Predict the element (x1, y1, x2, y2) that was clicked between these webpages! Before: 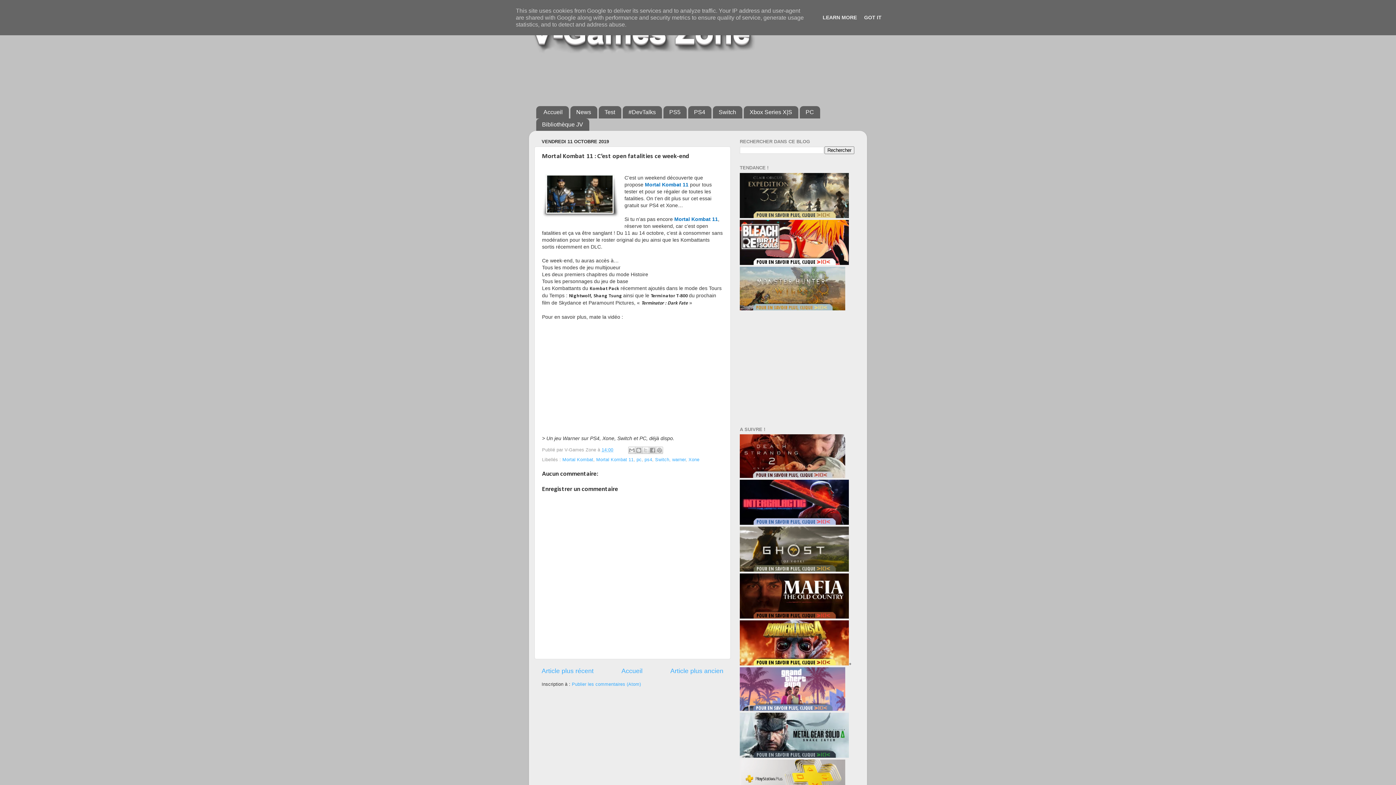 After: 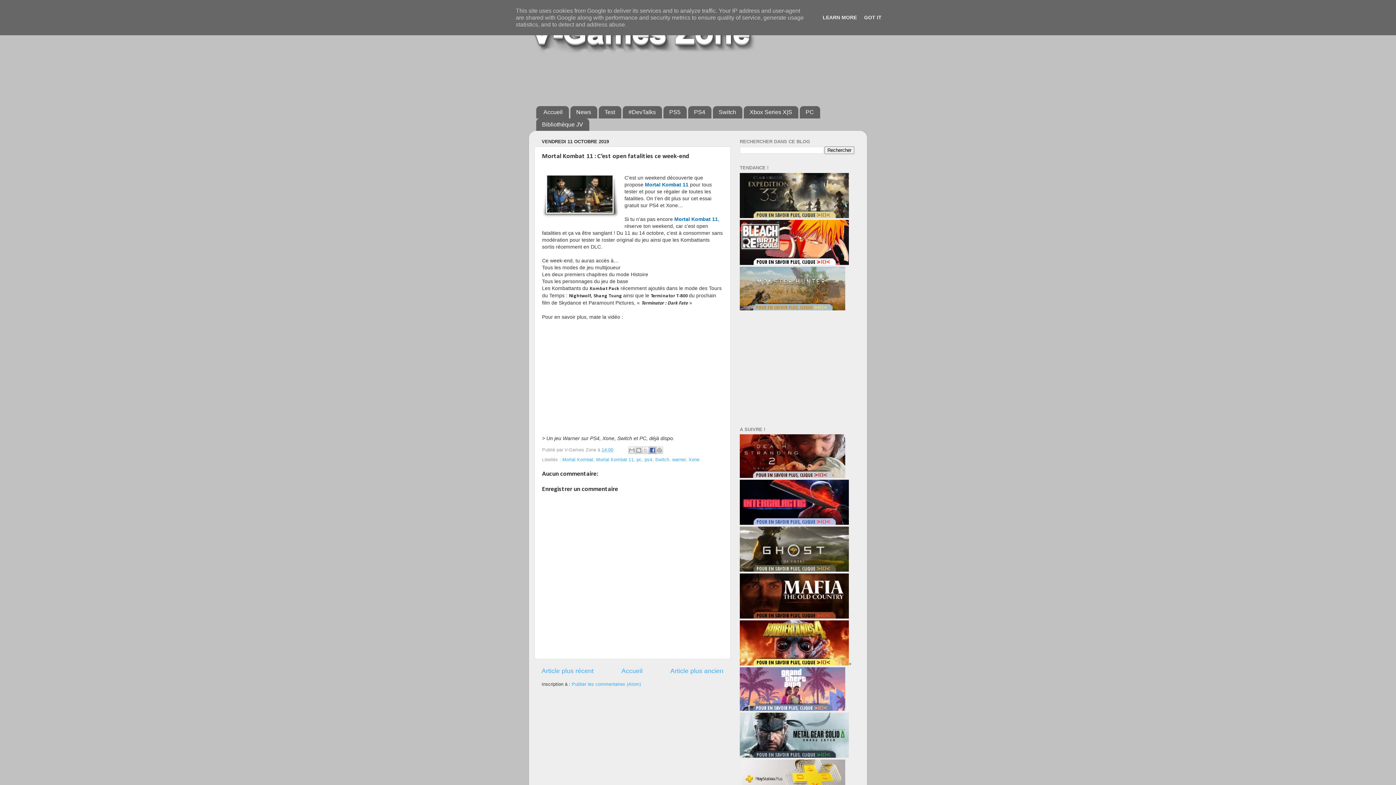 Action: label: Partager sur Facebook bbox: (649, 446, 656, 454)